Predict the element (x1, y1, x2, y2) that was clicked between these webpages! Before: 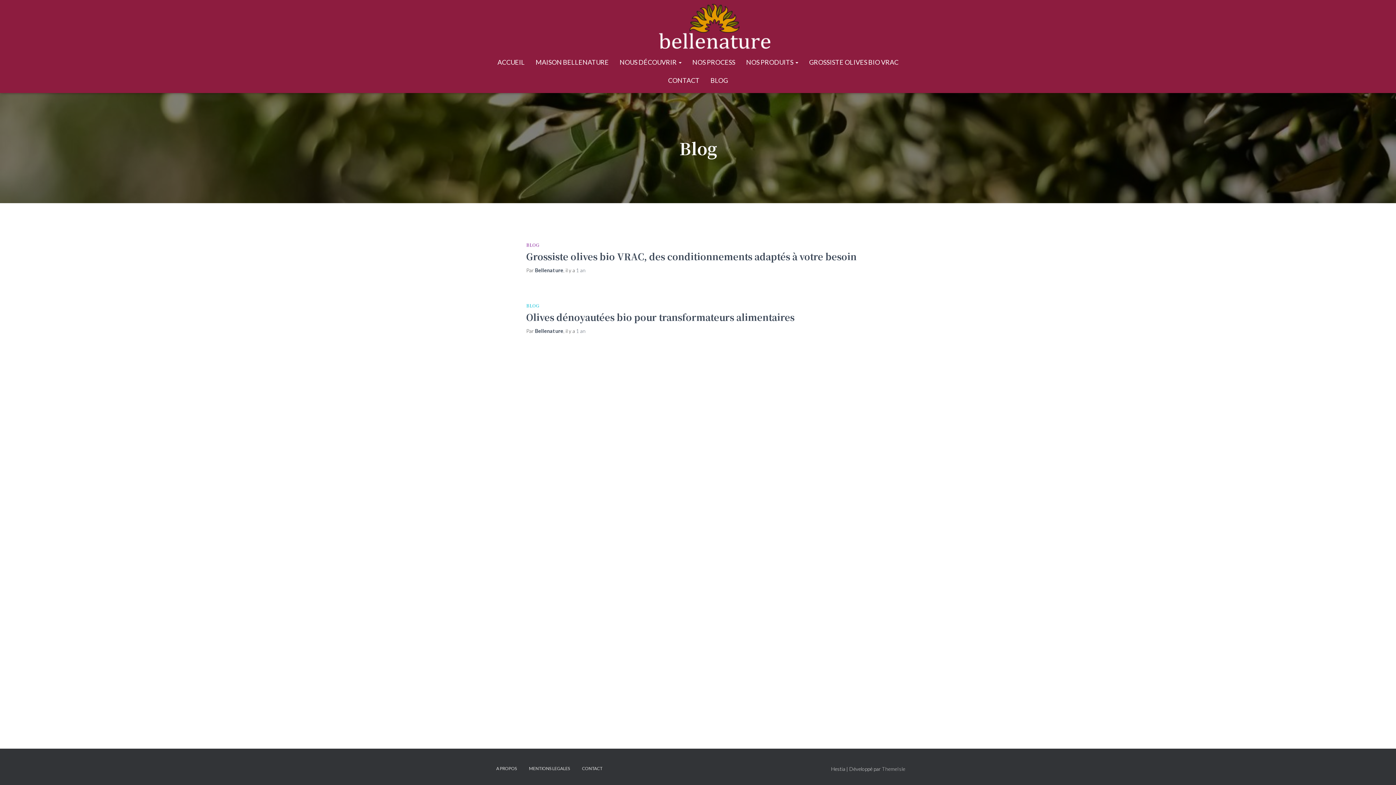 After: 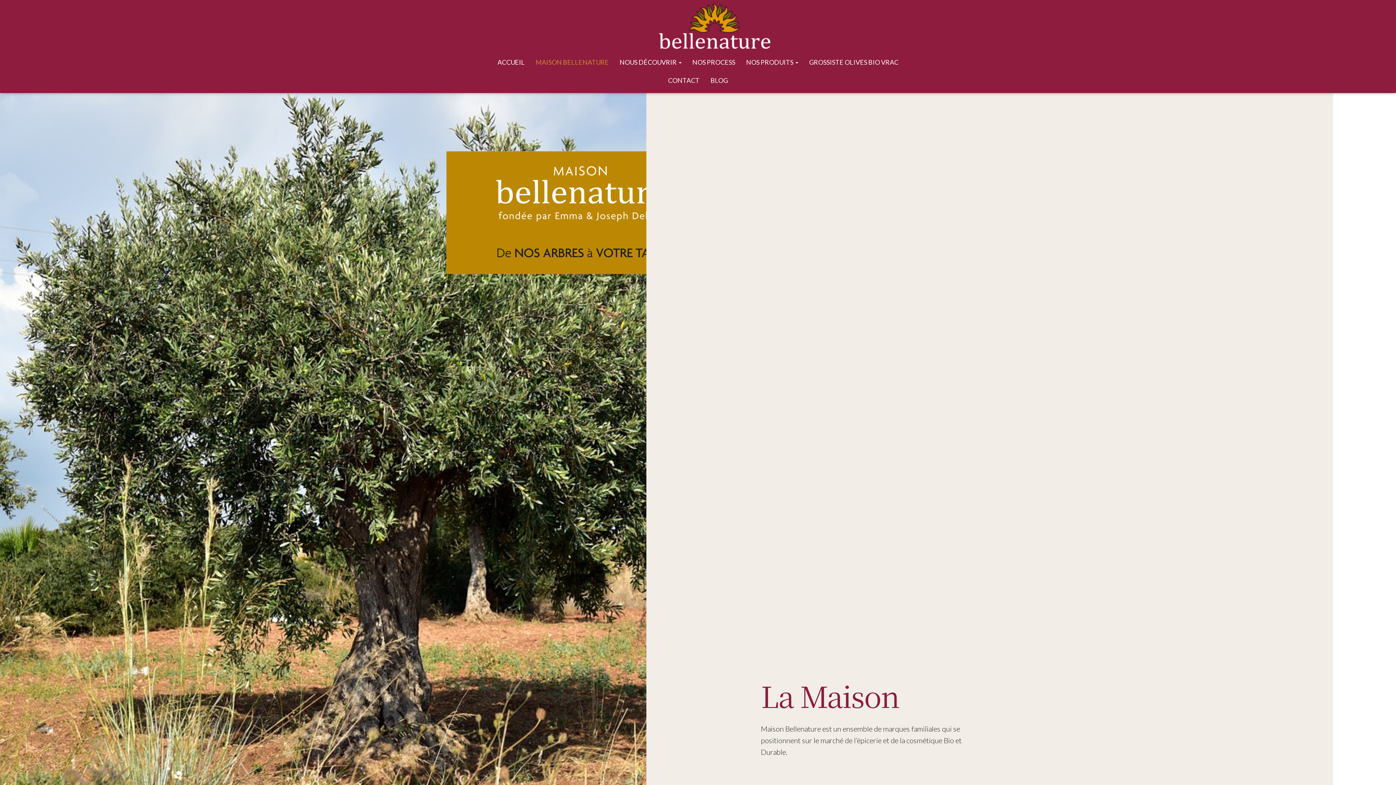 Action: label: MAISON BELLENATURE bbox: (530, 53, 614, 71)